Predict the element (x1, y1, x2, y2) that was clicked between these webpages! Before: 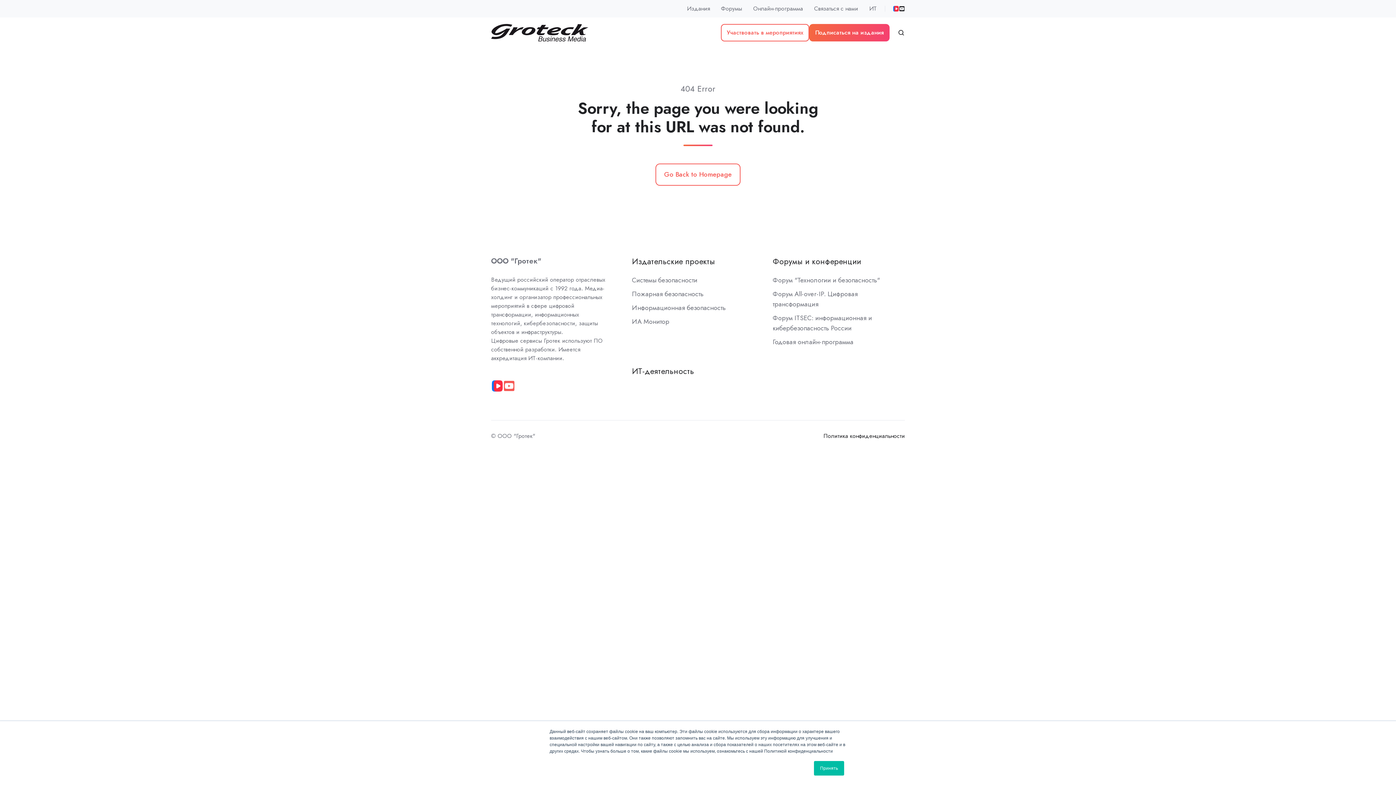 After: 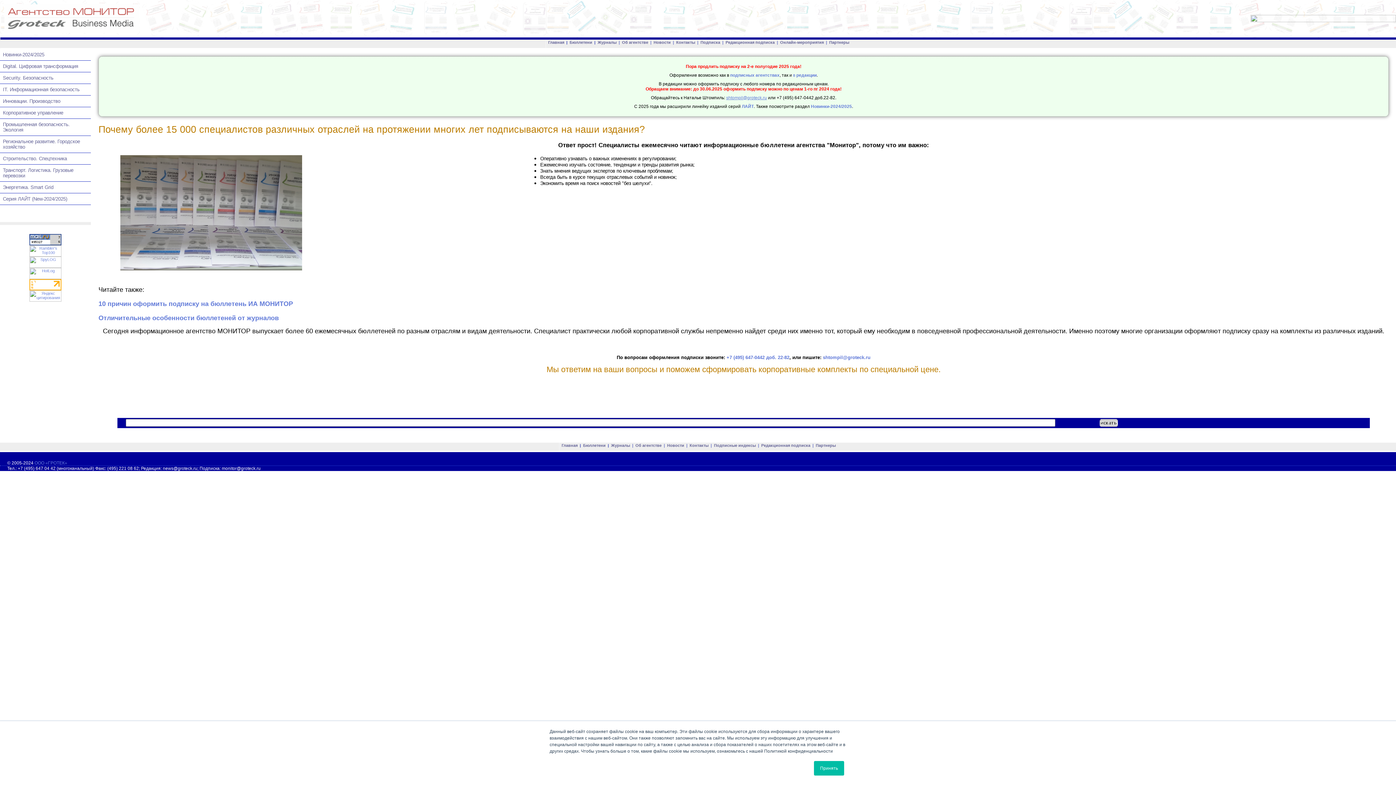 Action: label: ИА Монитор bbox: (632, 317, 669, 326)